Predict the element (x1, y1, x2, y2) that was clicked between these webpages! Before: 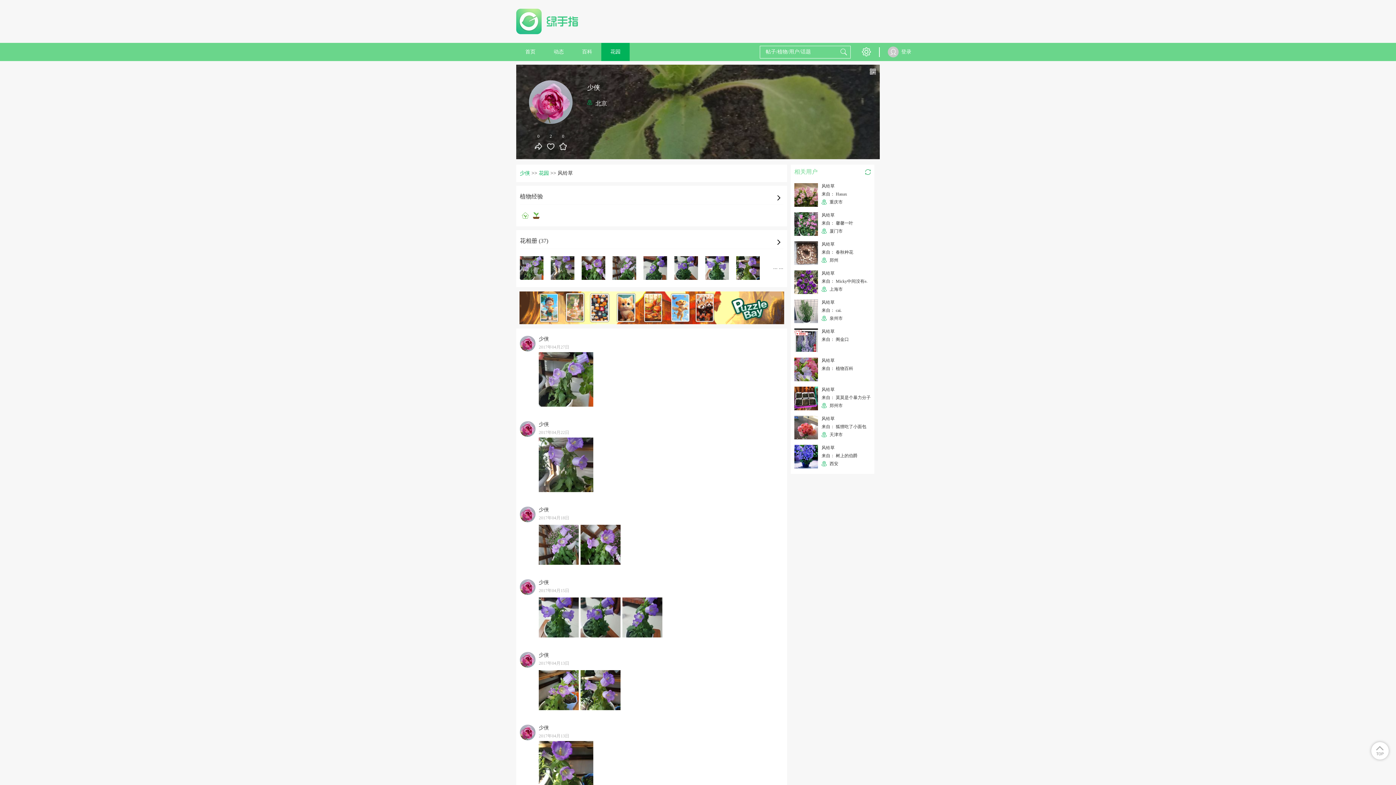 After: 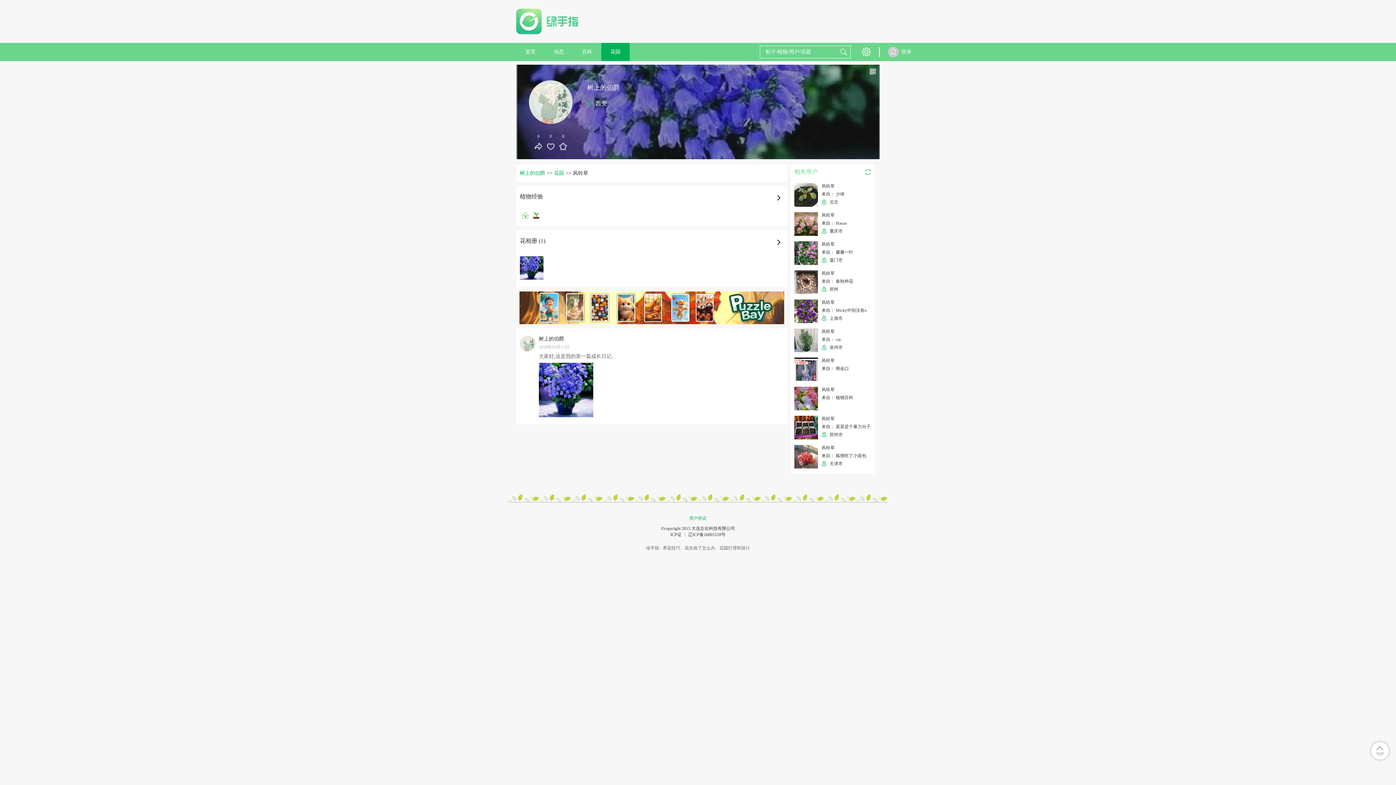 Action: label: 风铃草 bbox: (821, 445, 834, 450)